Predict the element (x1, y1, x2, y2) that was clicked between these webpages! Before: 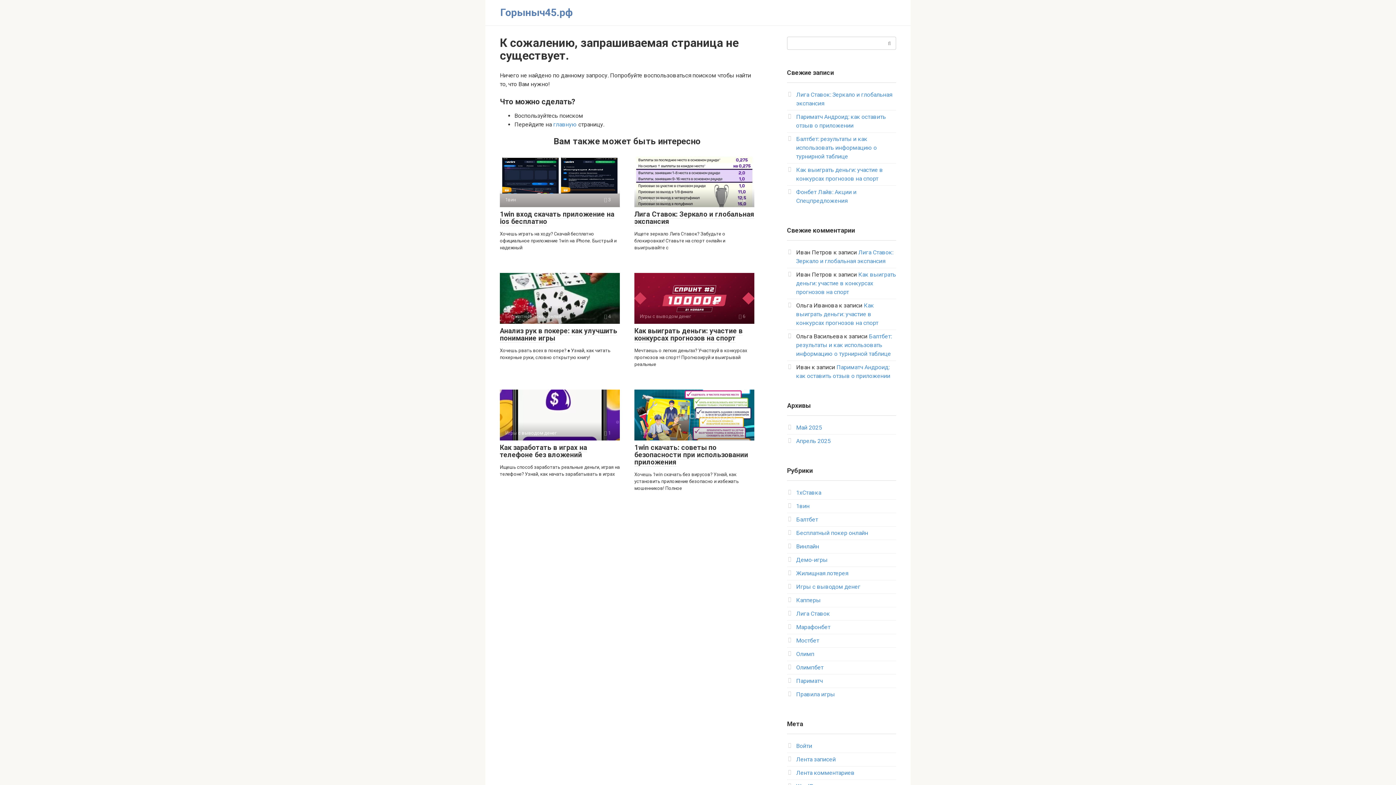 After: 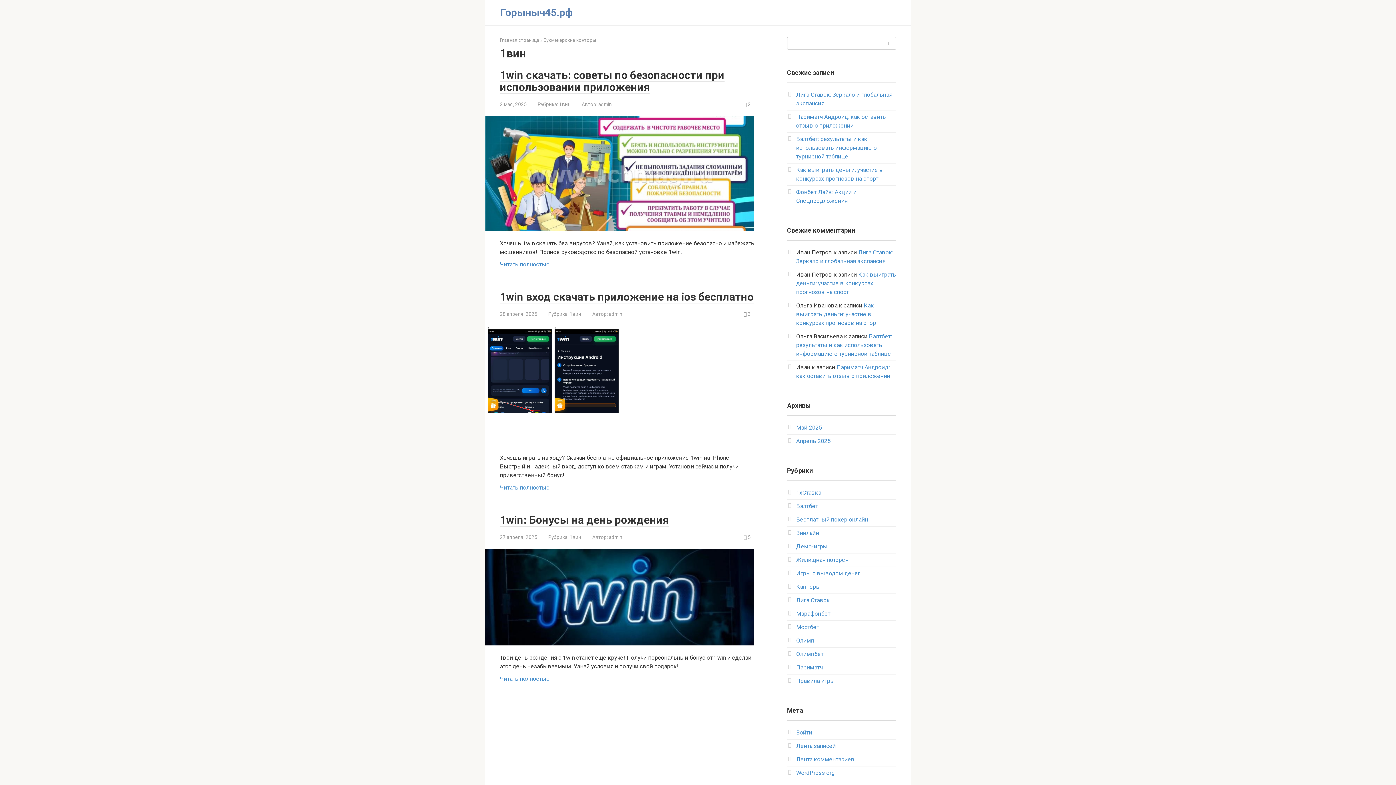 Action: bbox: (796, 502, 809, 509) label: 1вин